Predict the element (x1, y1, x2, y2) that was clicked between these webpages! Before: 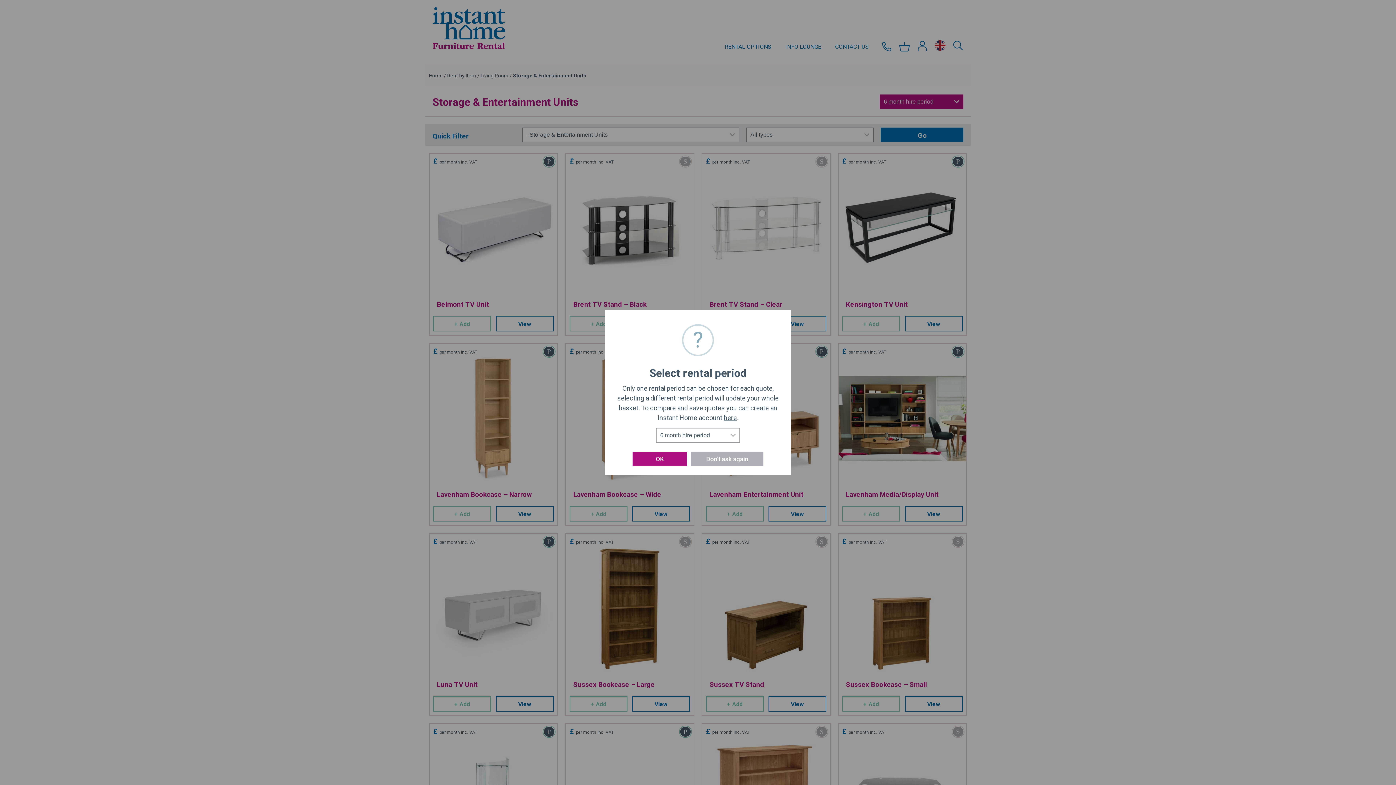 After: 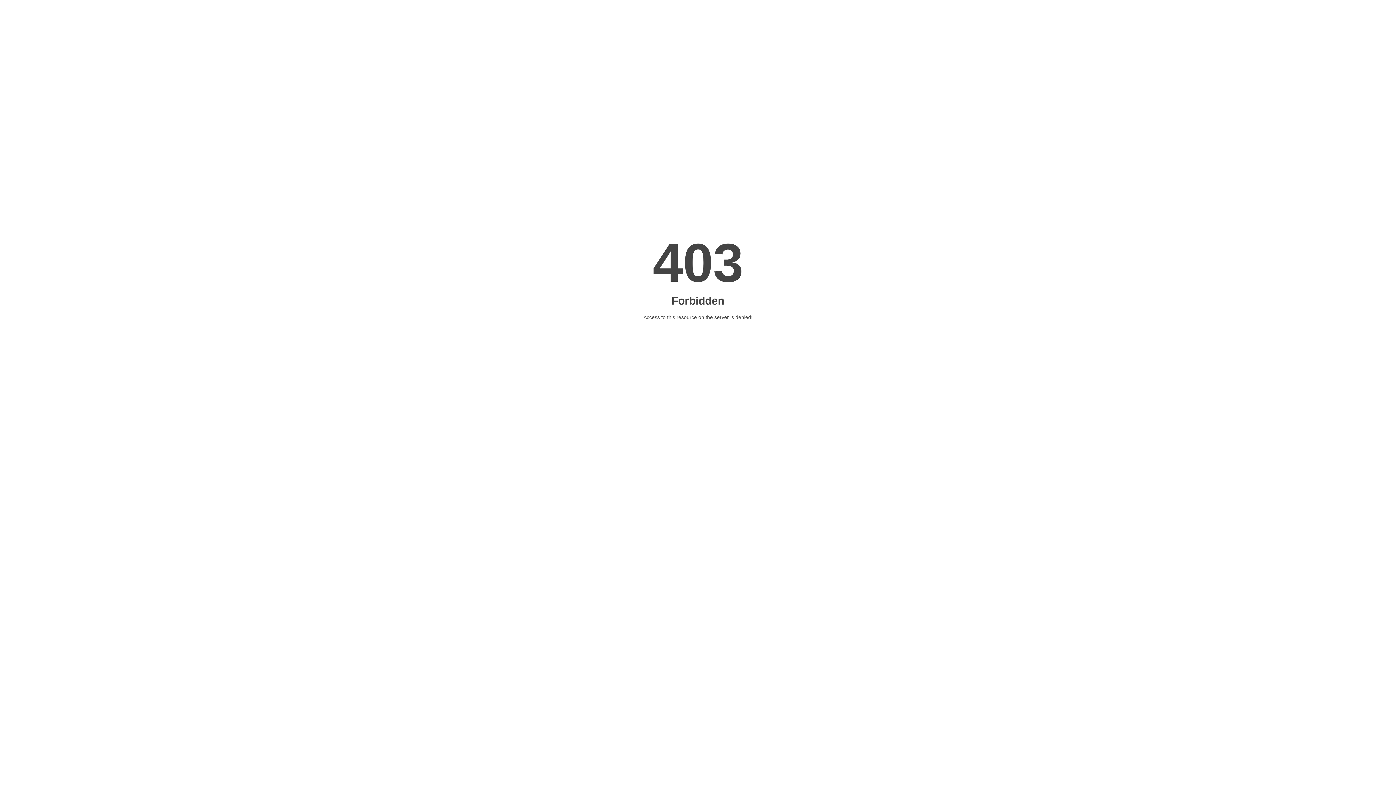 Action: label: here bbox: (724, 414, 737, 421)